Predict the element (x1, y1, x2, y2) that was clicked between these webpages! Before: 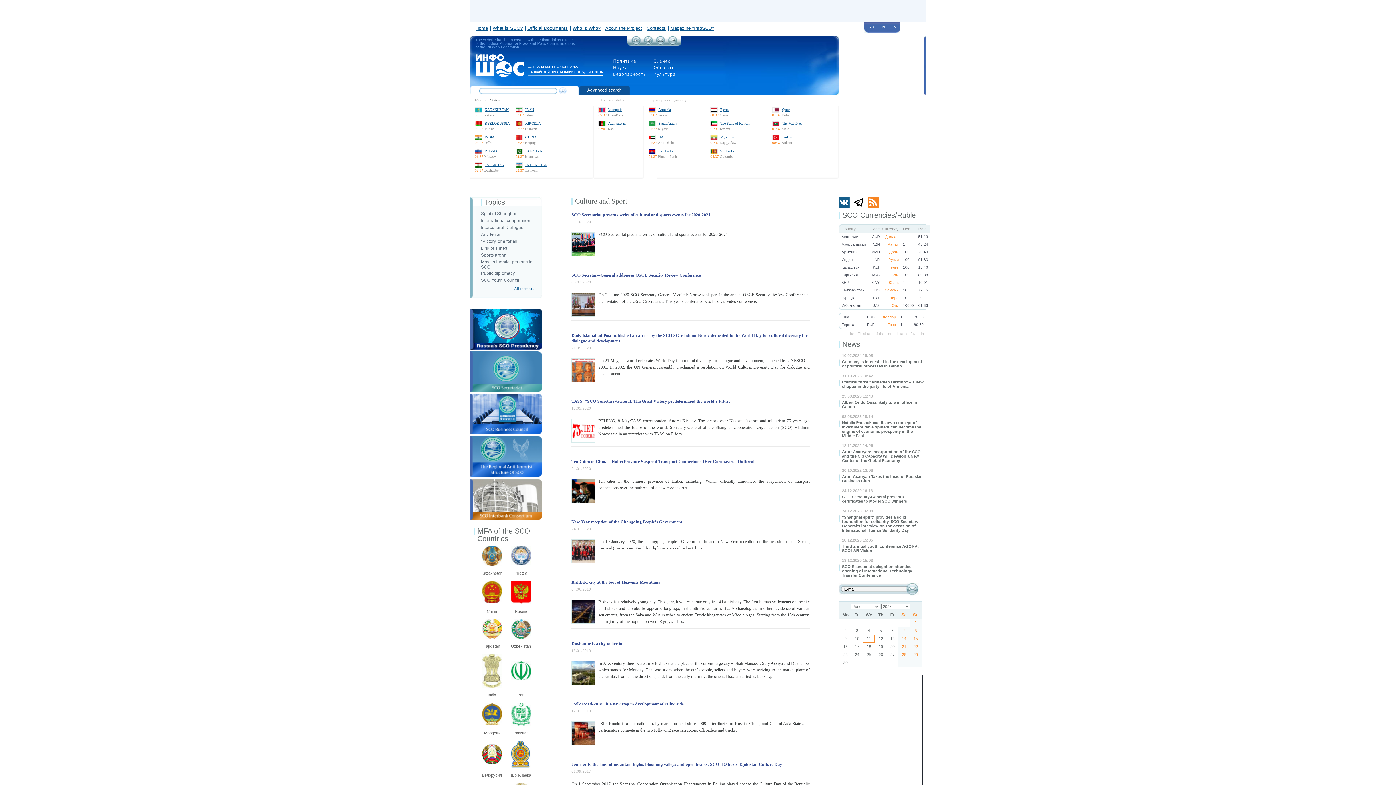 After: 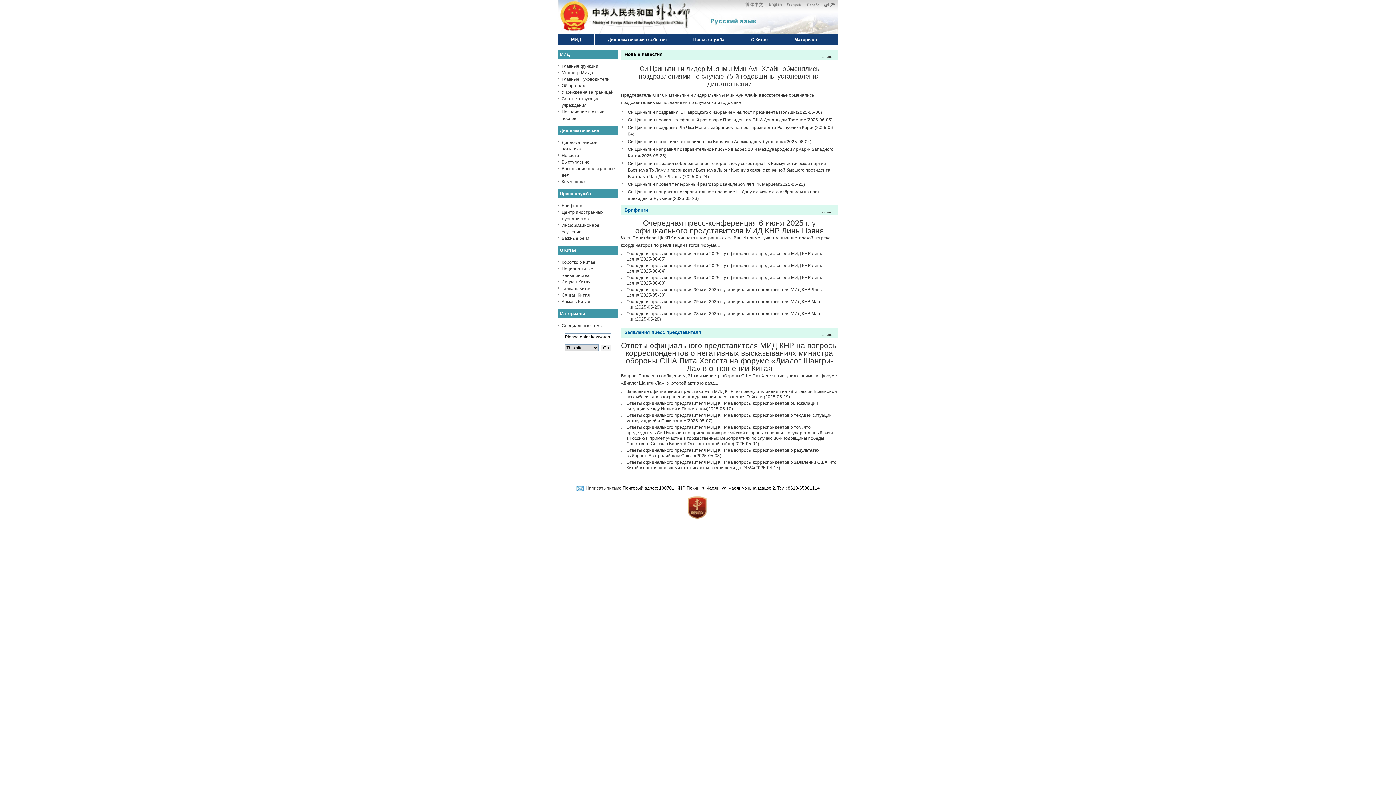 Action: bbox: (482, 580, 502, 585)